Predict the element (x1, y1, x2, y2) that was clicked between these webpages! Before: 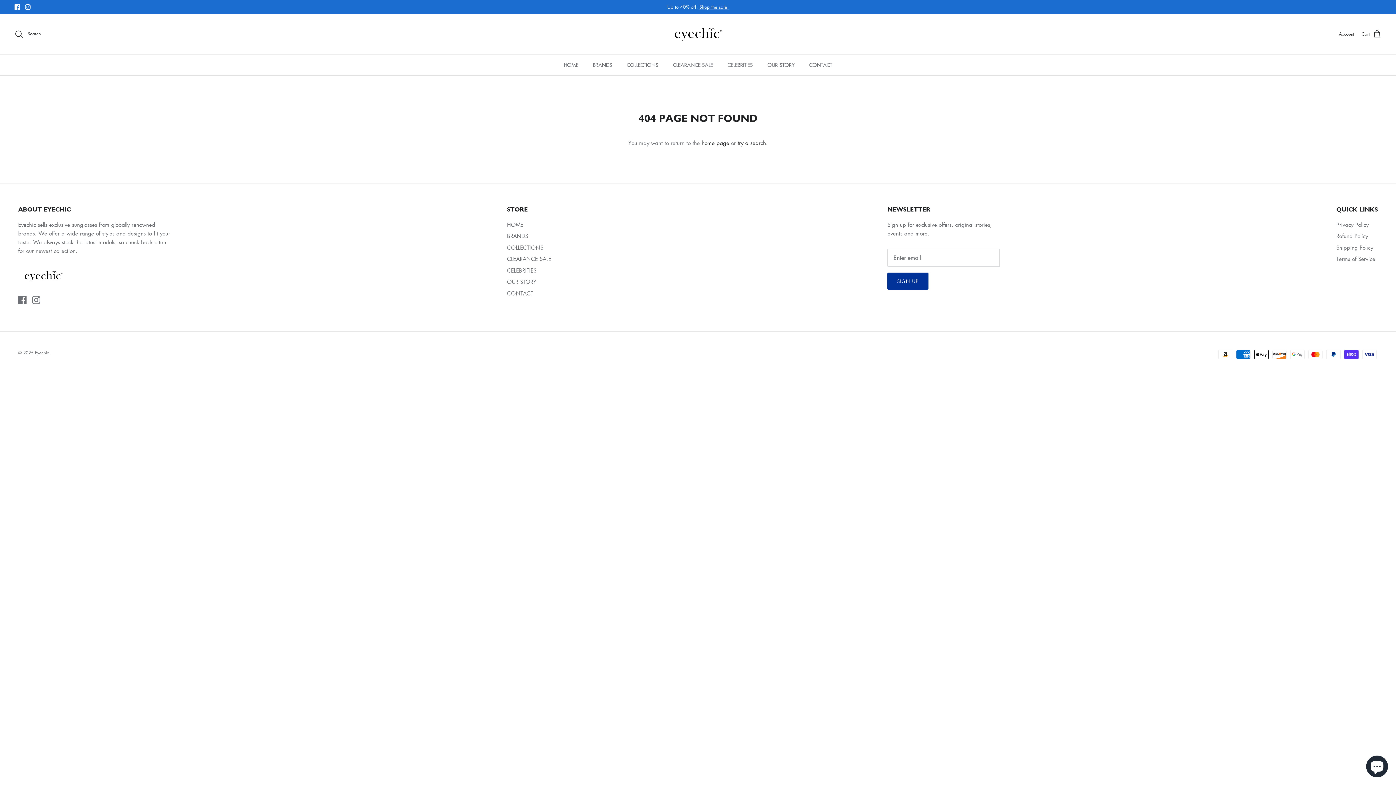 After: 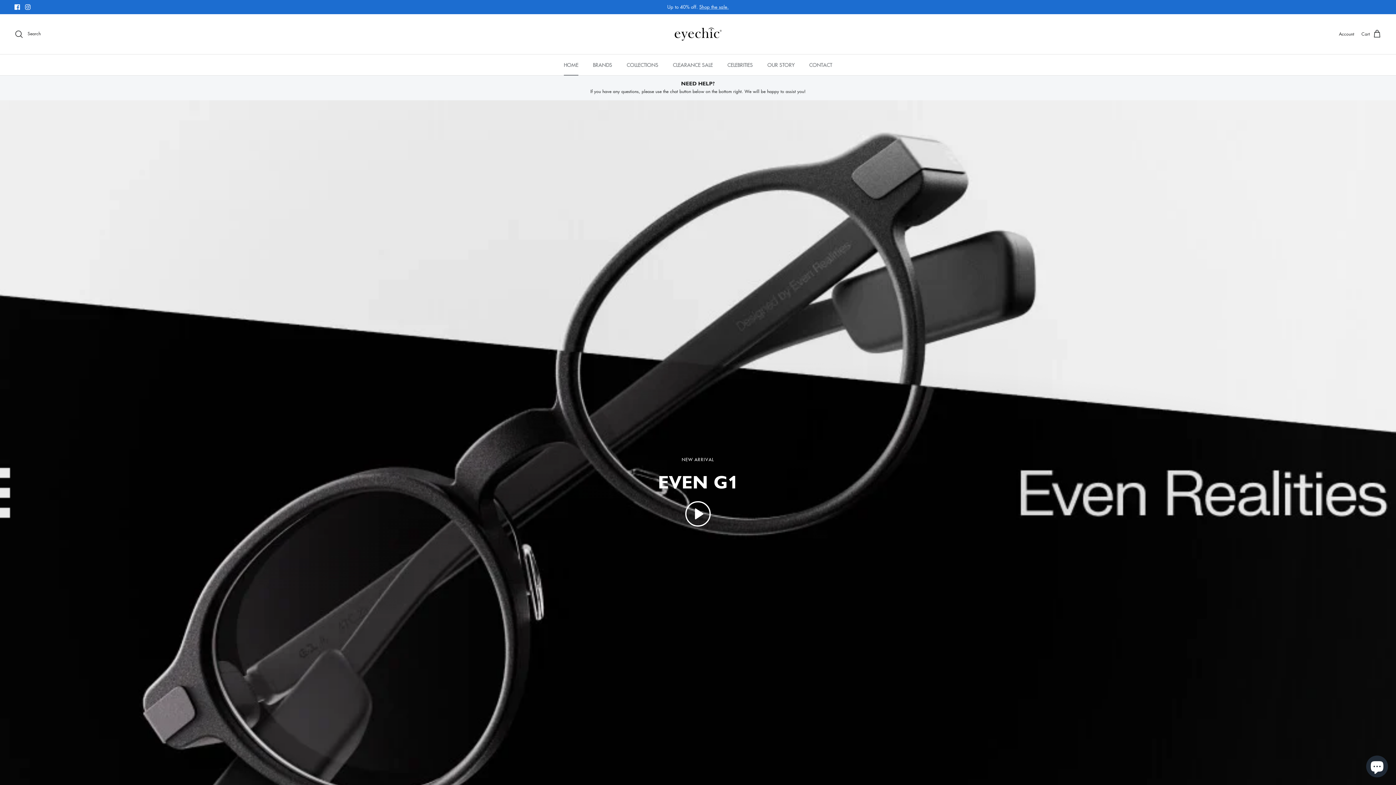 Action: bbox: (701, 139, 729, 146) label: home page